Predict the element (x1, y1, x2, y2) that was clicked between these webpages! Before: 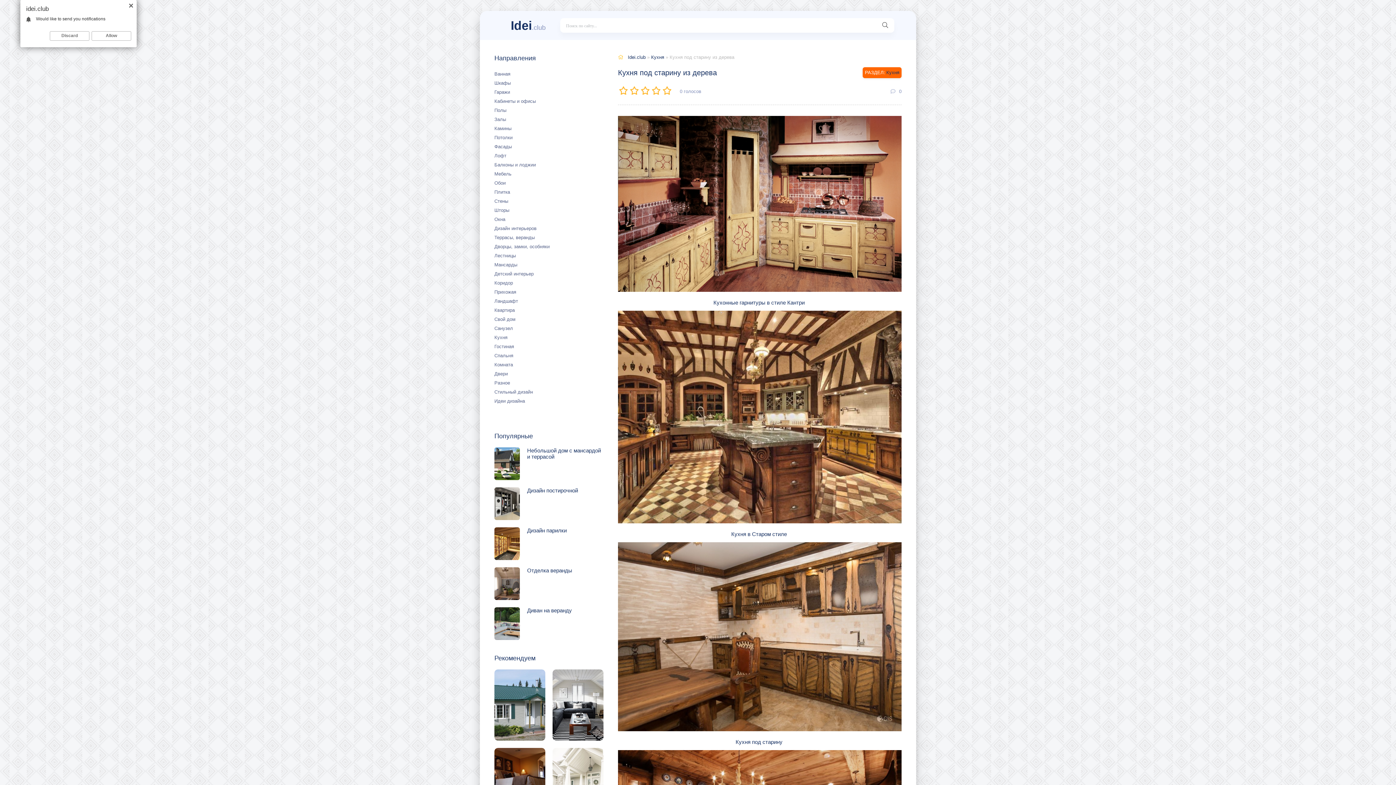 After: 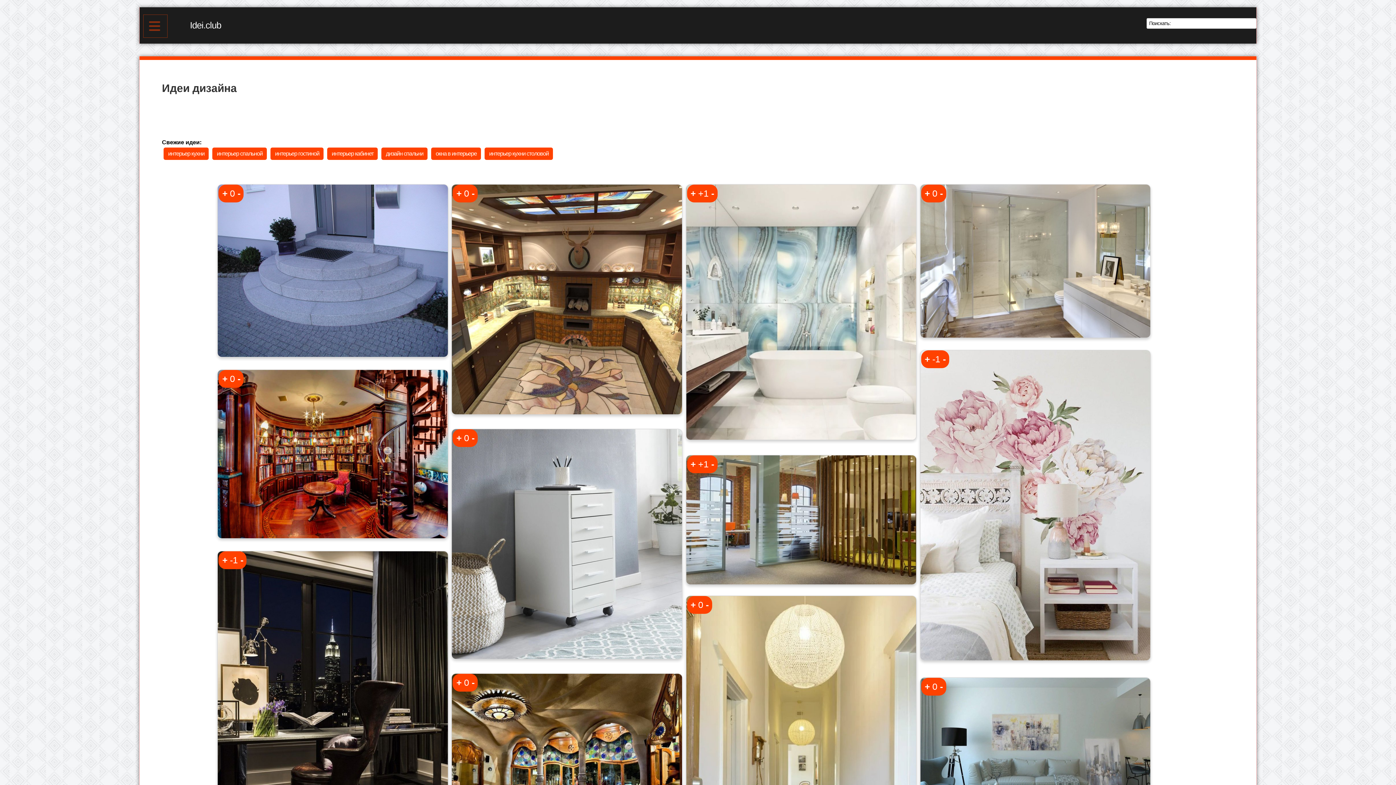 Action: label: Идеи дизайна bbox: (494, 396, 554, 405)